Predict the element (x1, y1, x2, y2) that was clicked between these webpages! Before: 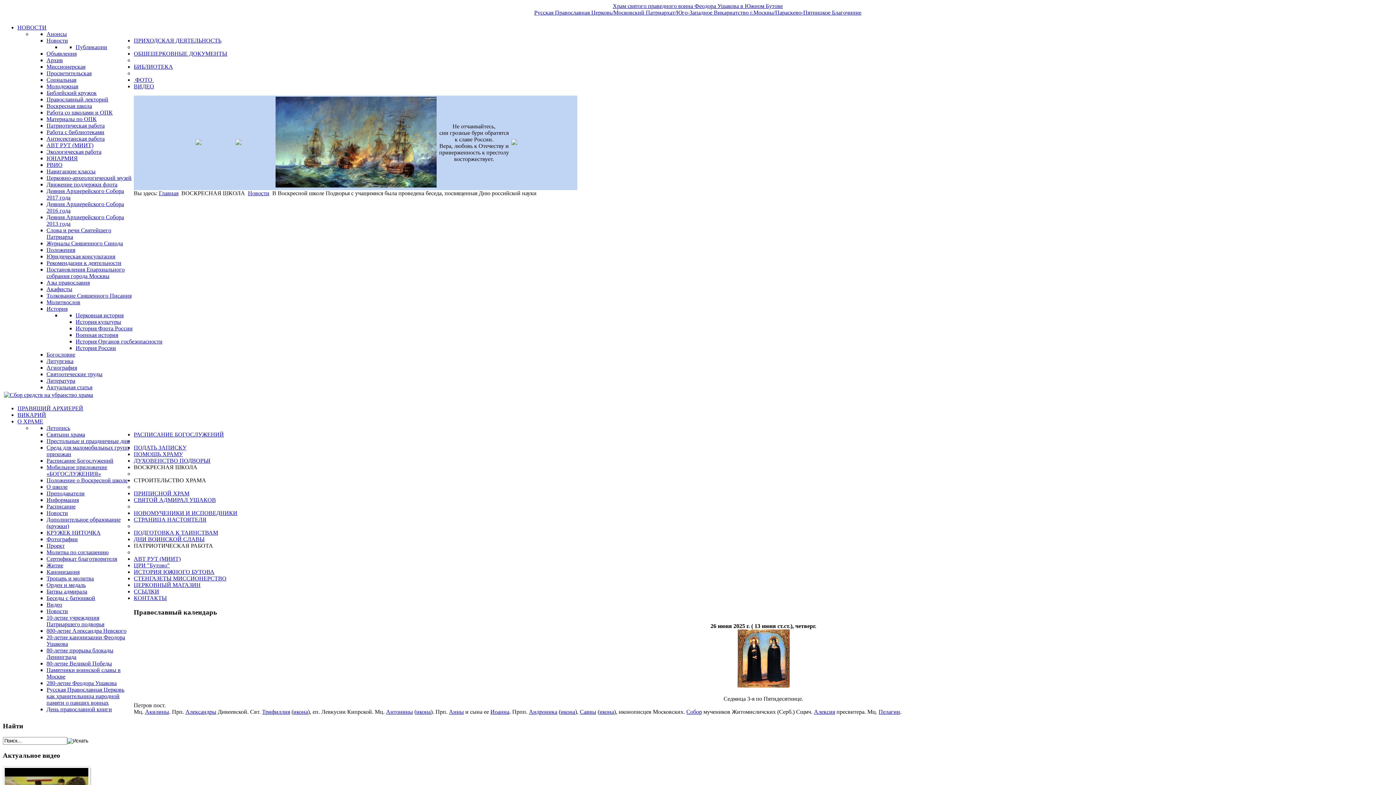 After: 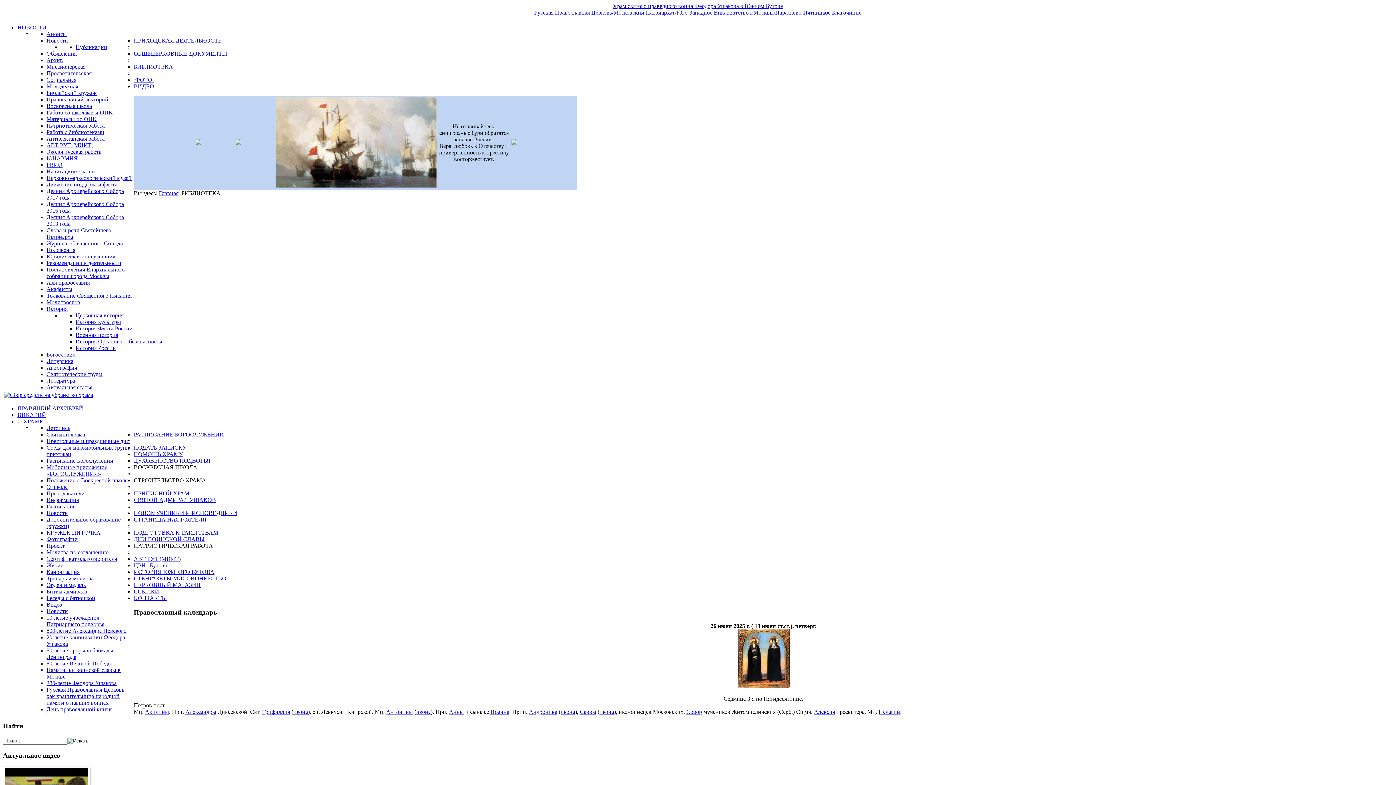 Action: bbox: (133, 63, 173, 69) label: БИБЛИОТЕКА